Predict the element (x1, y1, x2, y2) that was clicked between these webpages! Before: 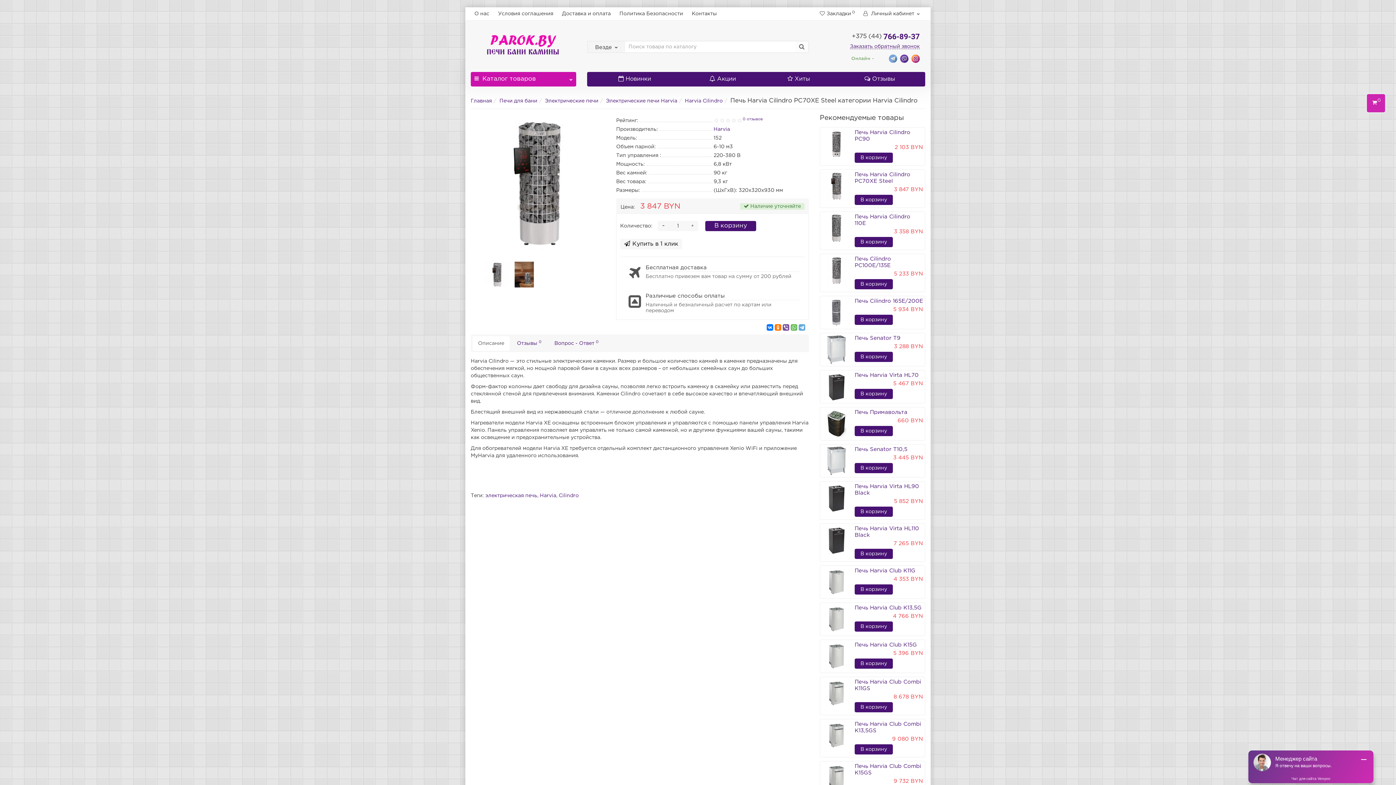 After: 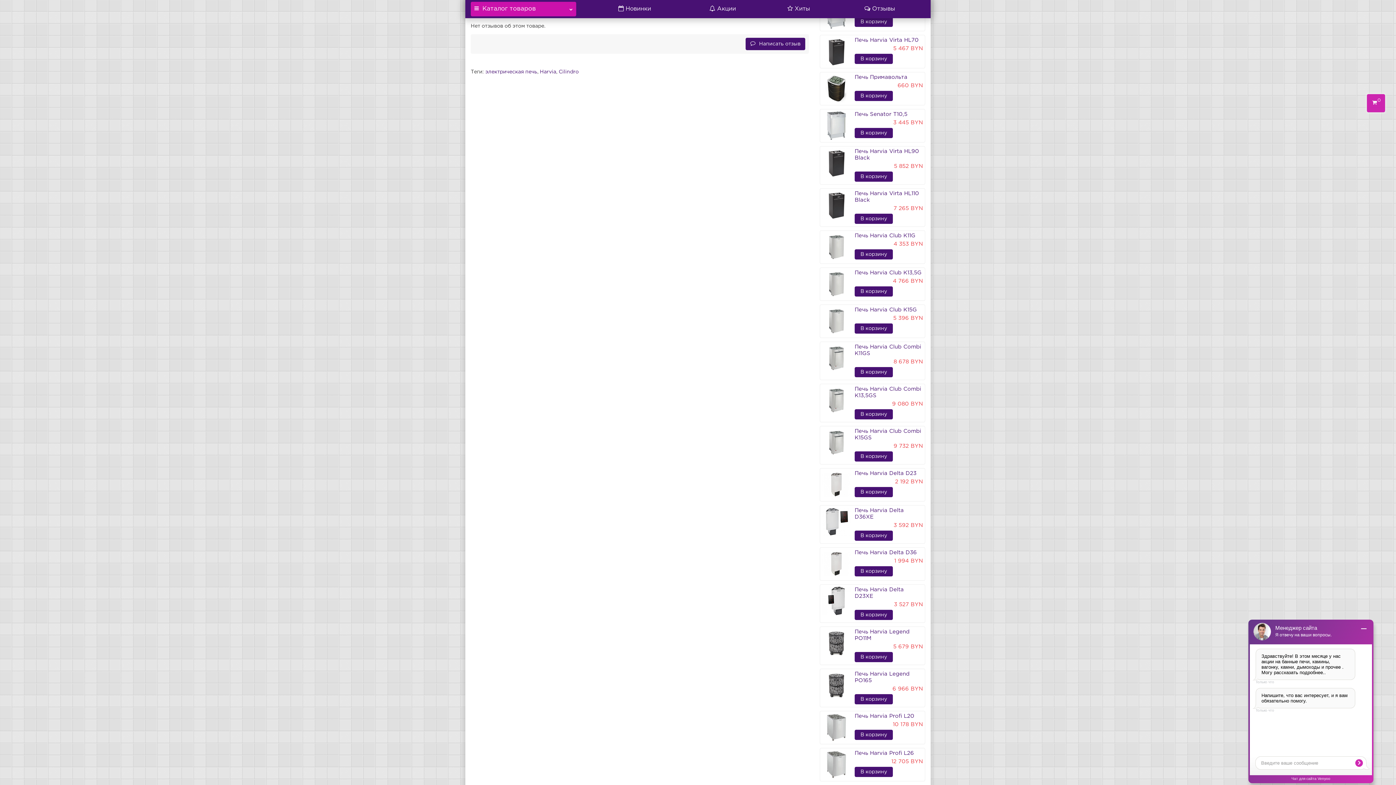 Action: bbox: (742, 116, 762, 122) label: 0 отзывов